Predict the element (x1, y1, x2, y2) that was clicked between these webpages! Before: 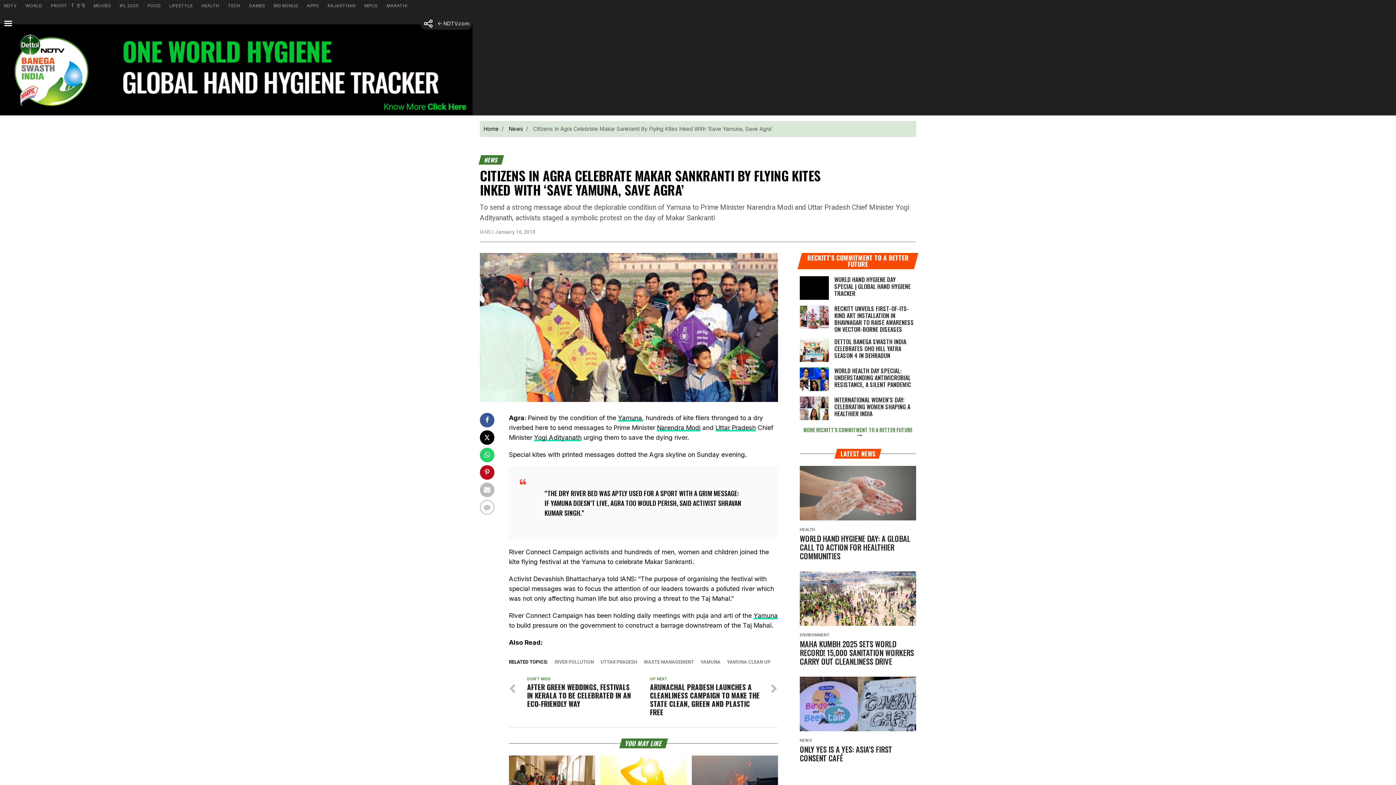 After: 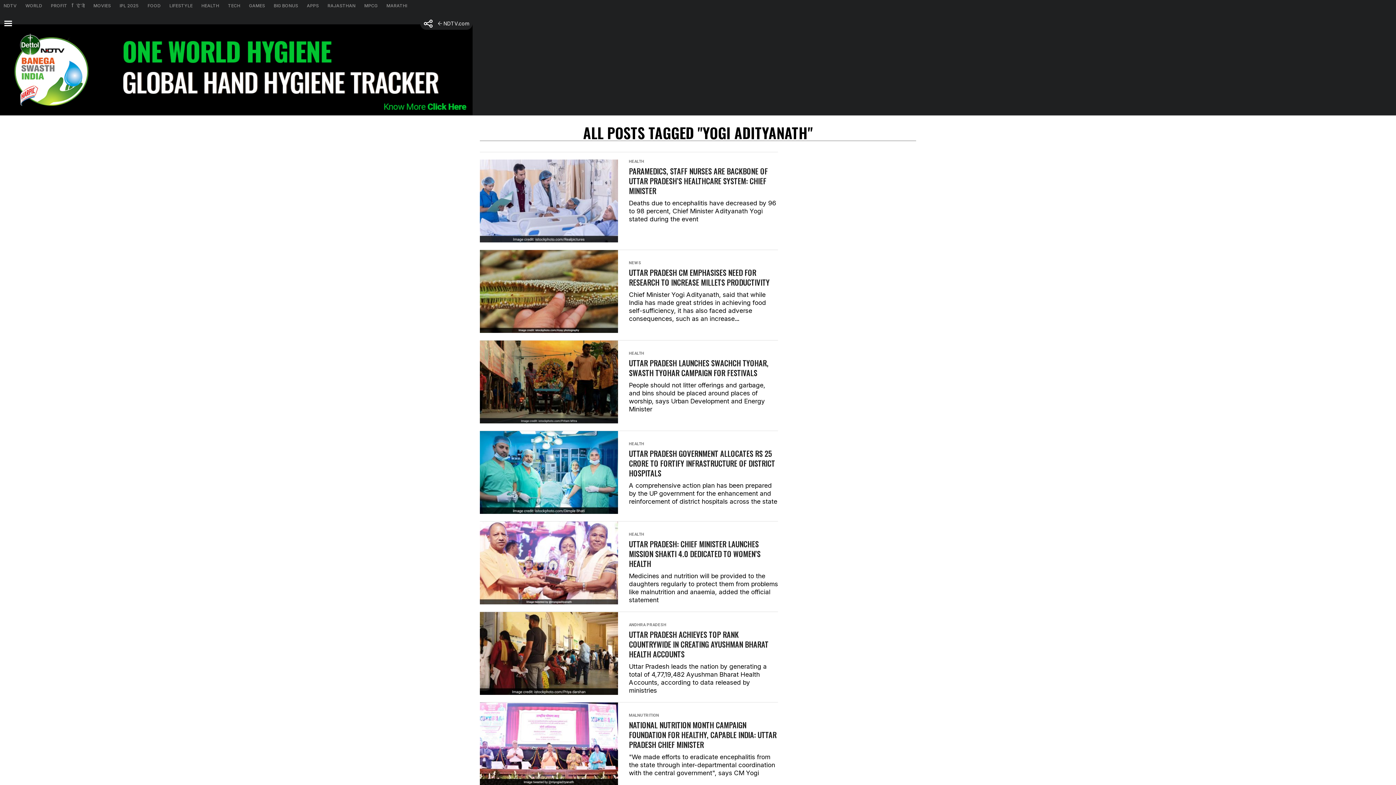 Action: label: Yogi Adityanath bbox: (534, 433, 581, 441)